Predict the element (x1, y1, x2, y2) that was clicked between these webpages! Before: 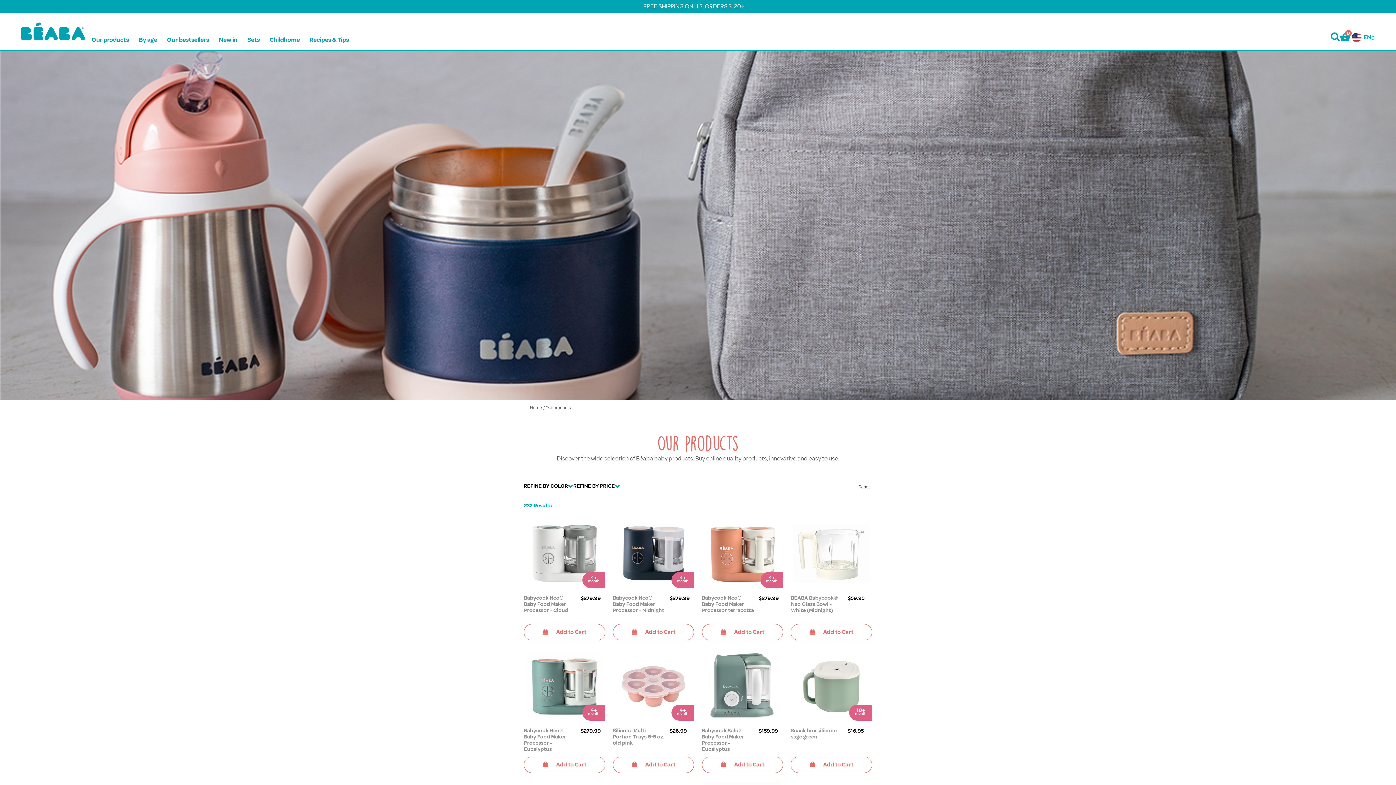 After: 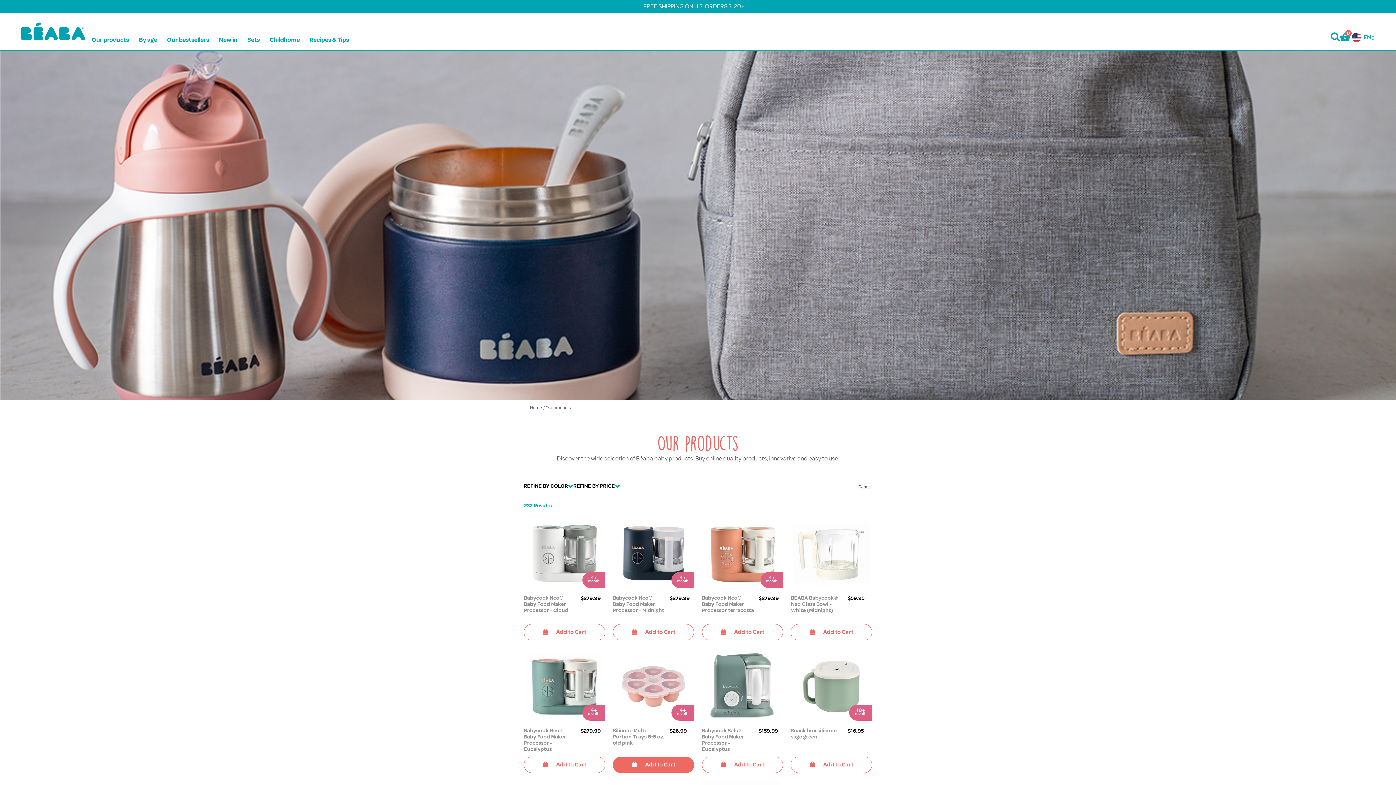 Action: bbox: (613, 757, 694, 773) label: Add to Cart